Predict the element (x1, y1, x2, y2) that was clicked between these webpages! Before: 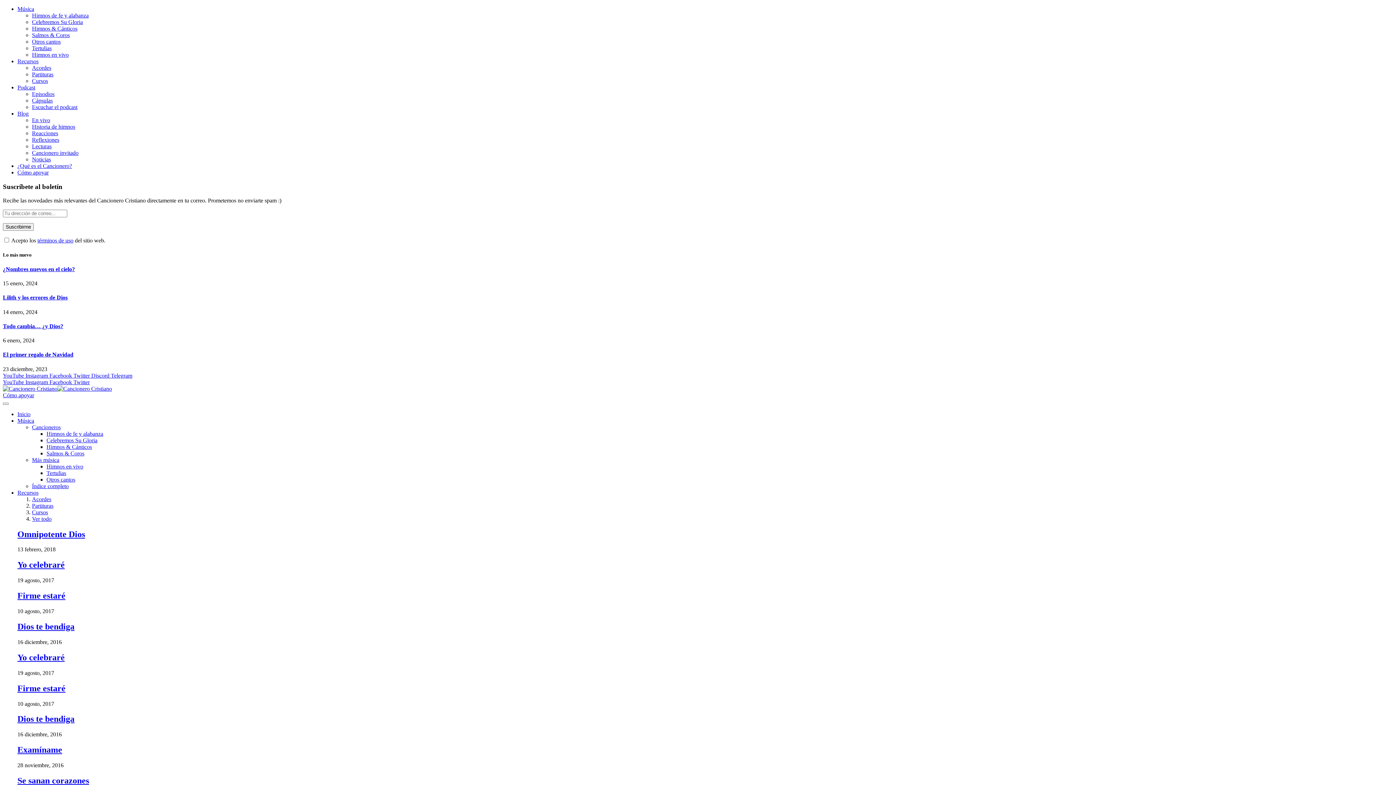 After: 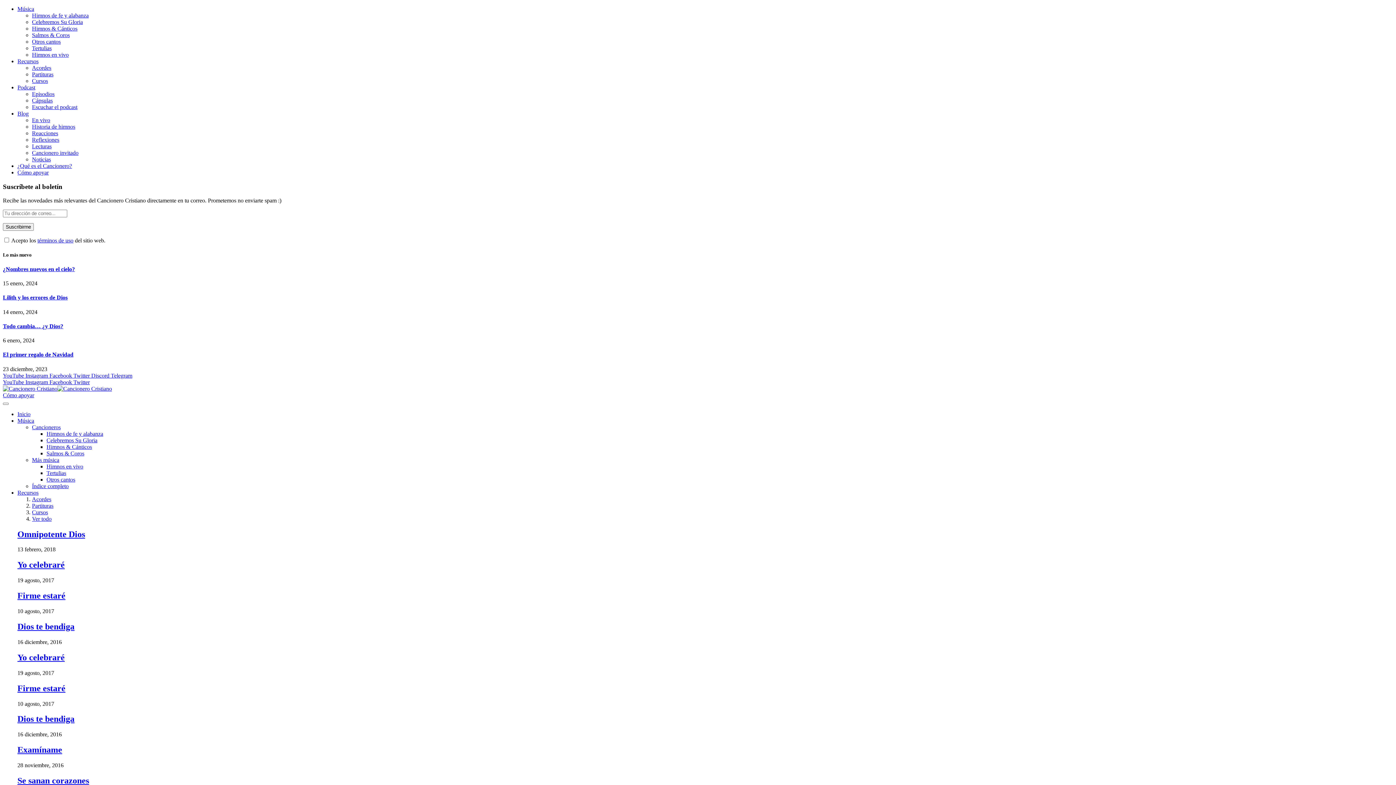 Action: bbox: (46, 443, 92, 450) label: Himnos & Cánticos